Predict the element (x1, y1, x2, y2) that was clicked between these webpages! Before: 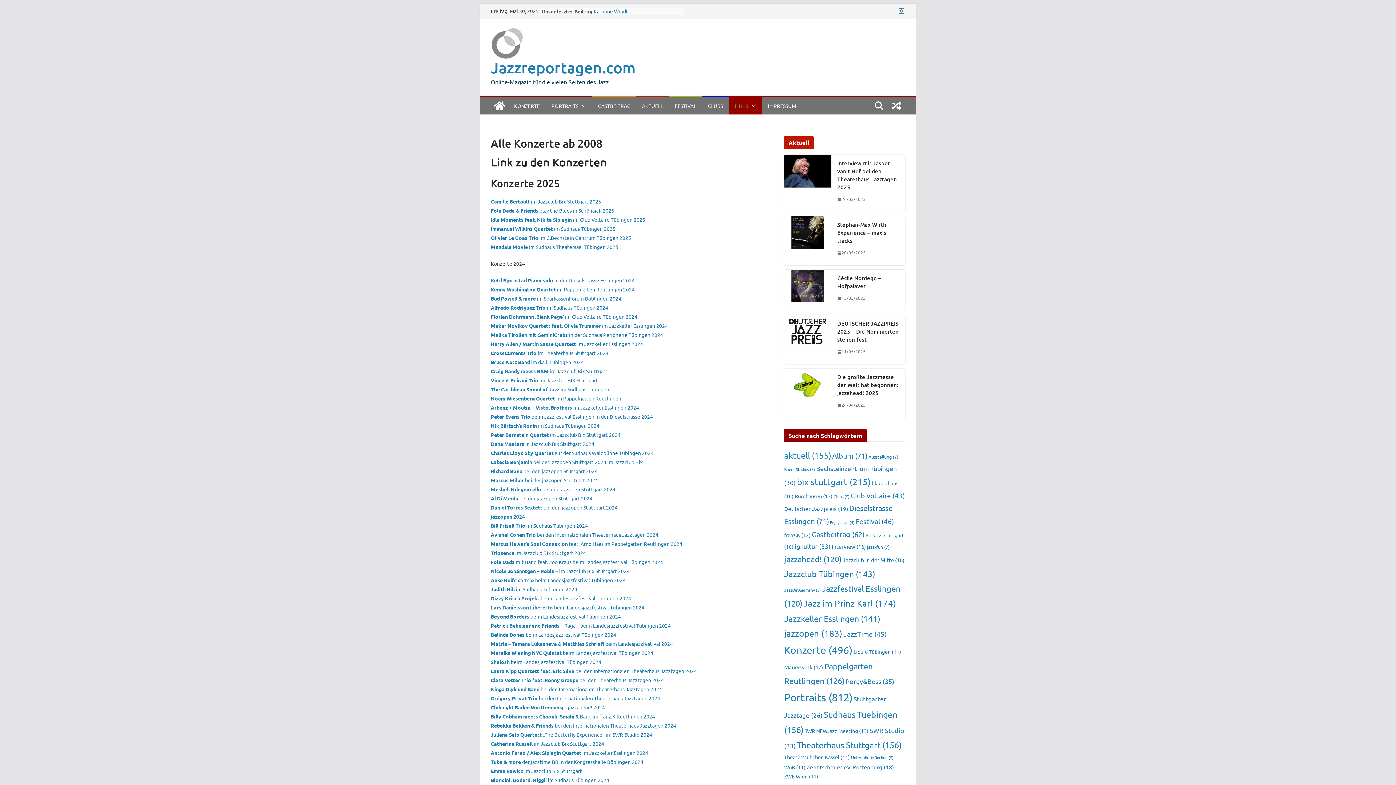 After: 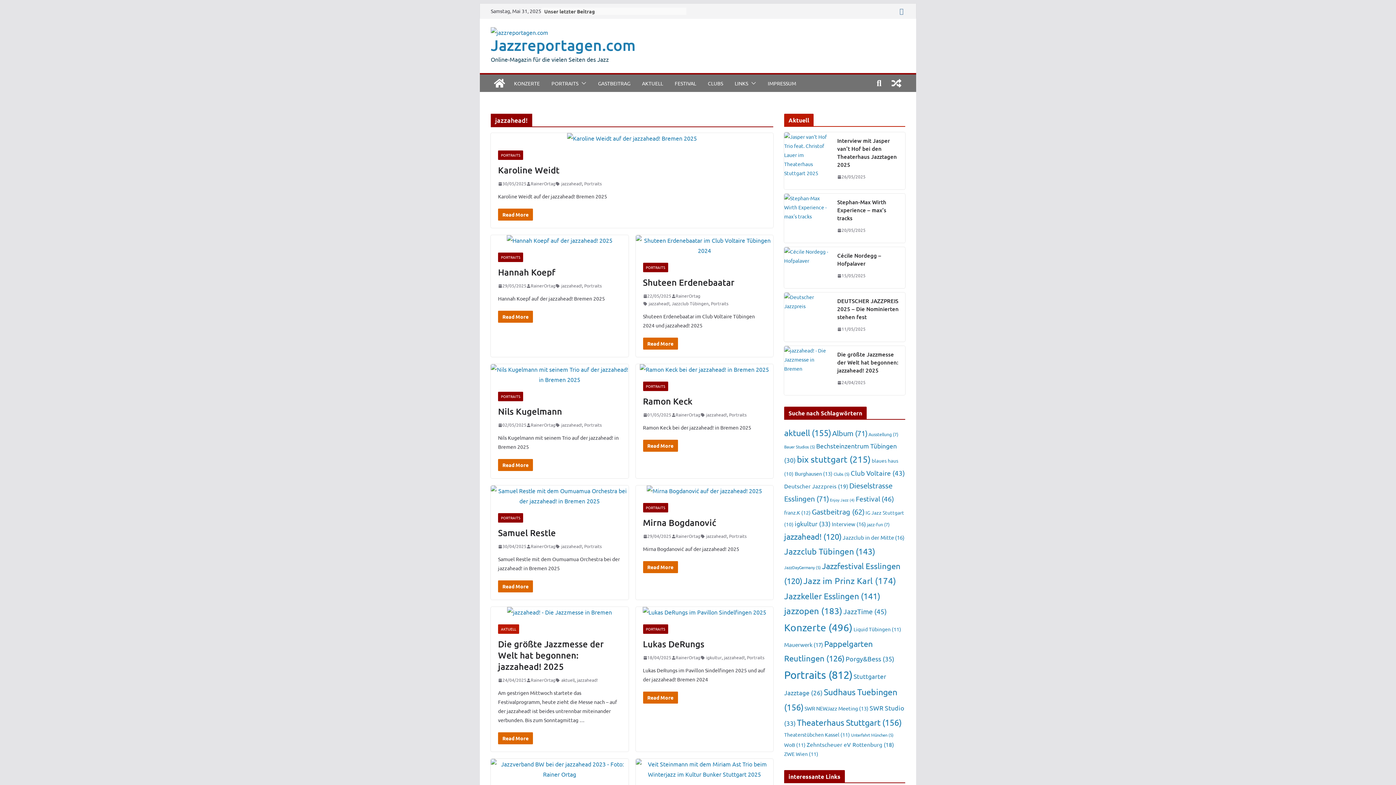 Action: bbox: (784, 554, 841, 564) label: jazzahead! (120 Einträge)